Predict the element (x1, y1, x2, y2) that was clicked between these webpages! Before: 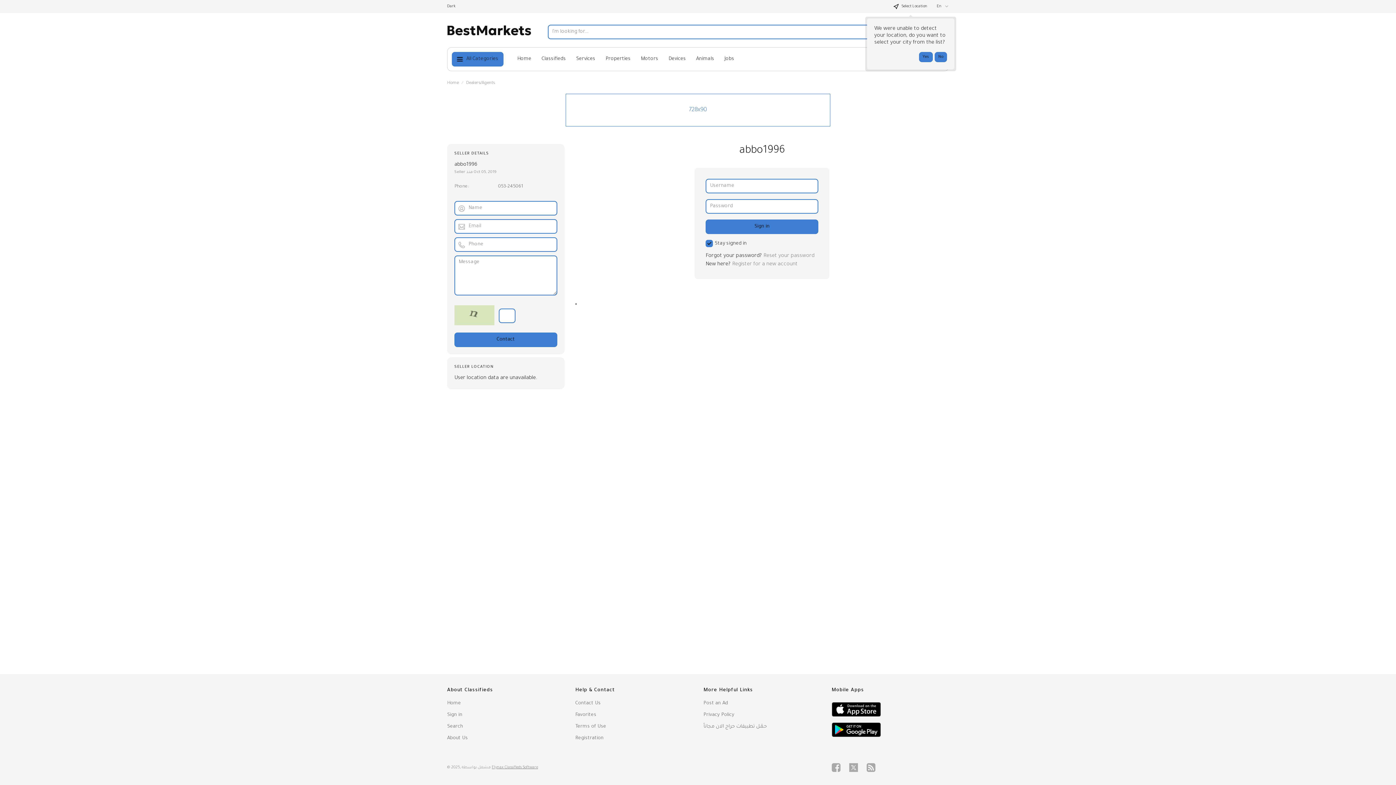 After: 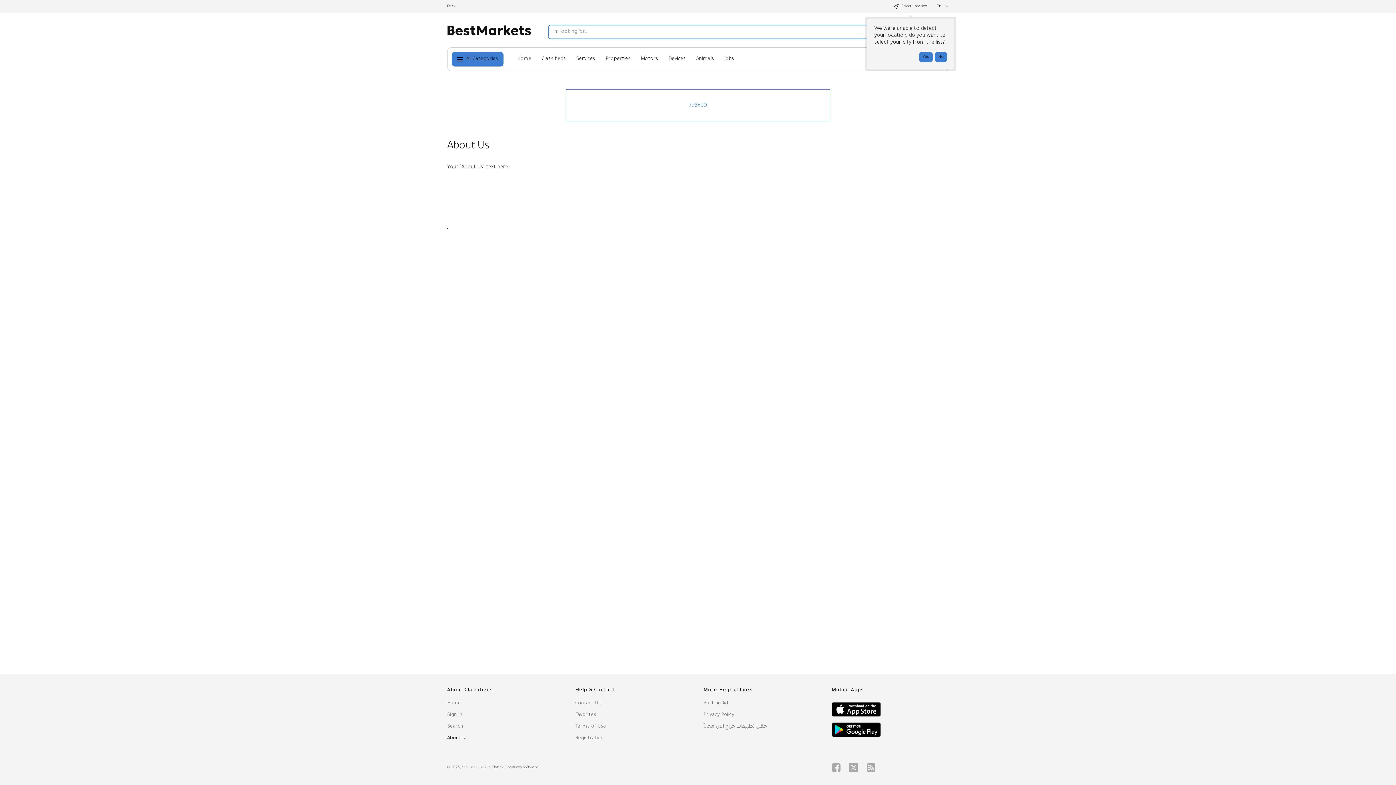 Action: bbox: (447, 734, 468, 743) label: About Us